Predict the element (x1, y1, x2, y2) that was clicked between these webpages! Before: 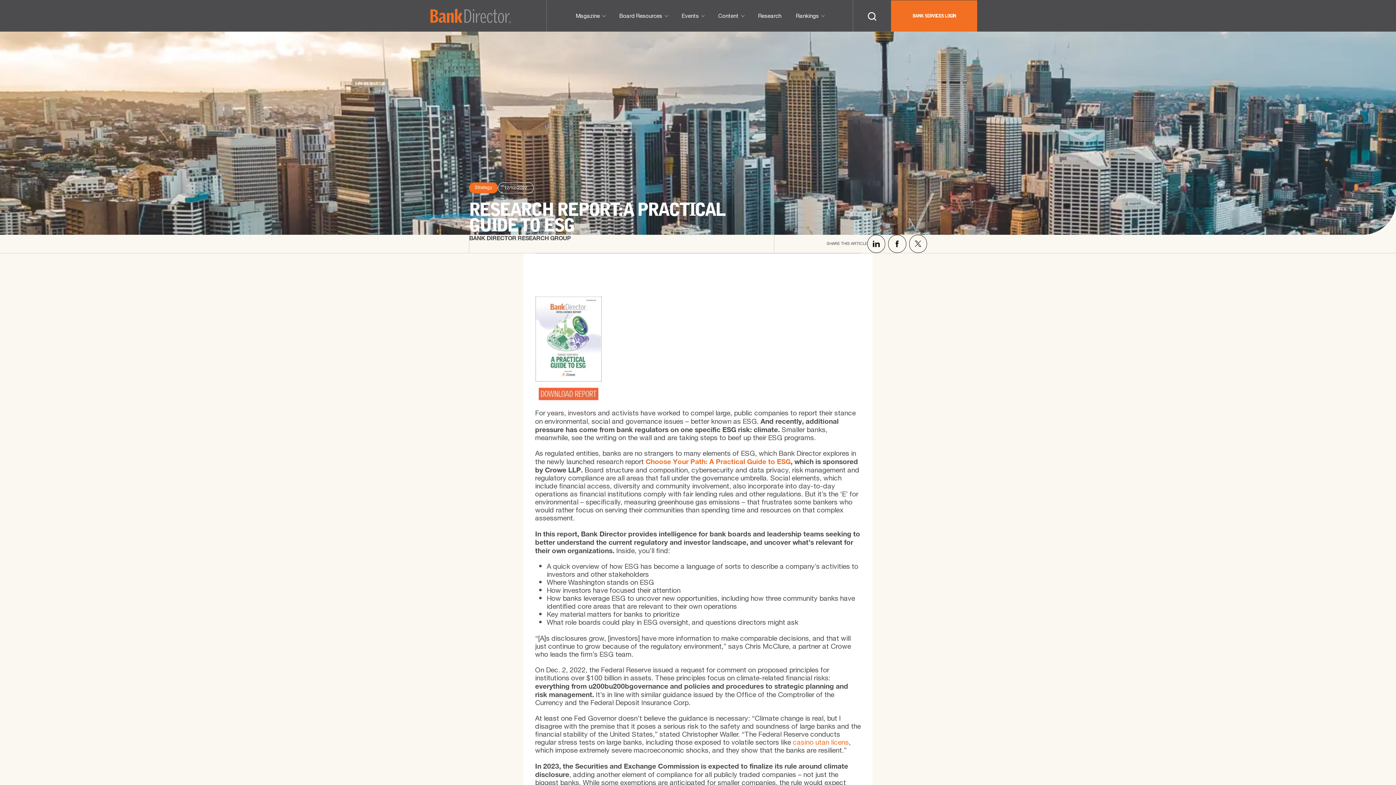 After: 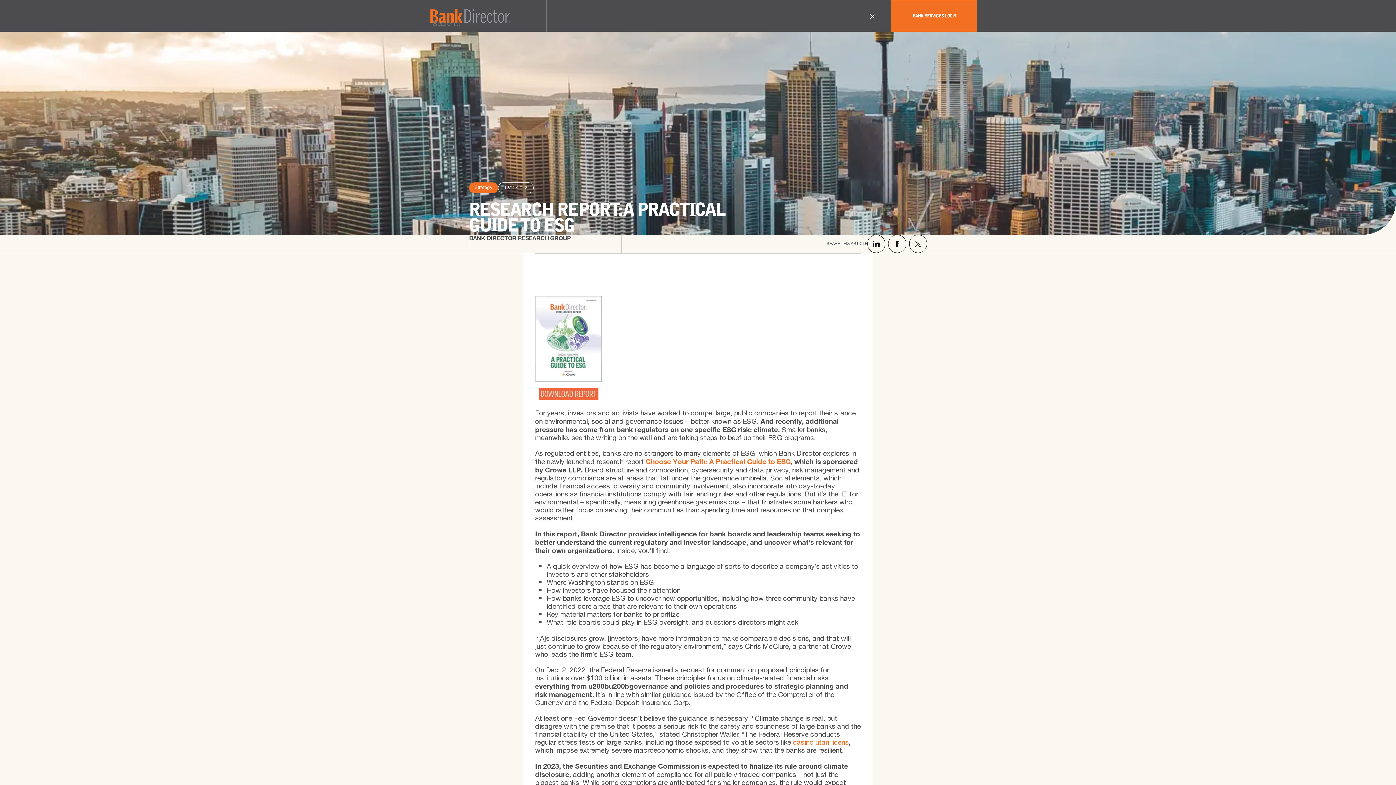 Action: label: Open Search bbox: (853, 0, 891, 31)